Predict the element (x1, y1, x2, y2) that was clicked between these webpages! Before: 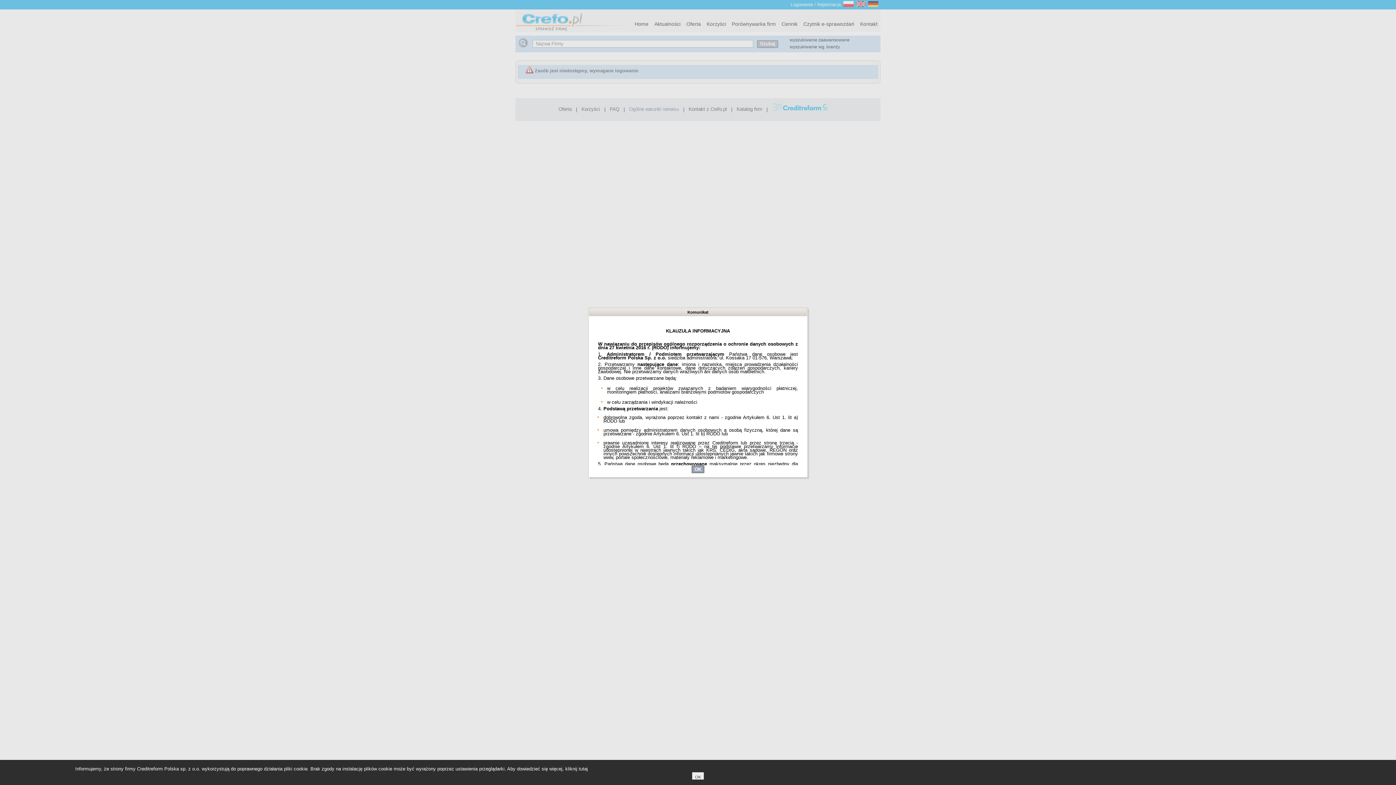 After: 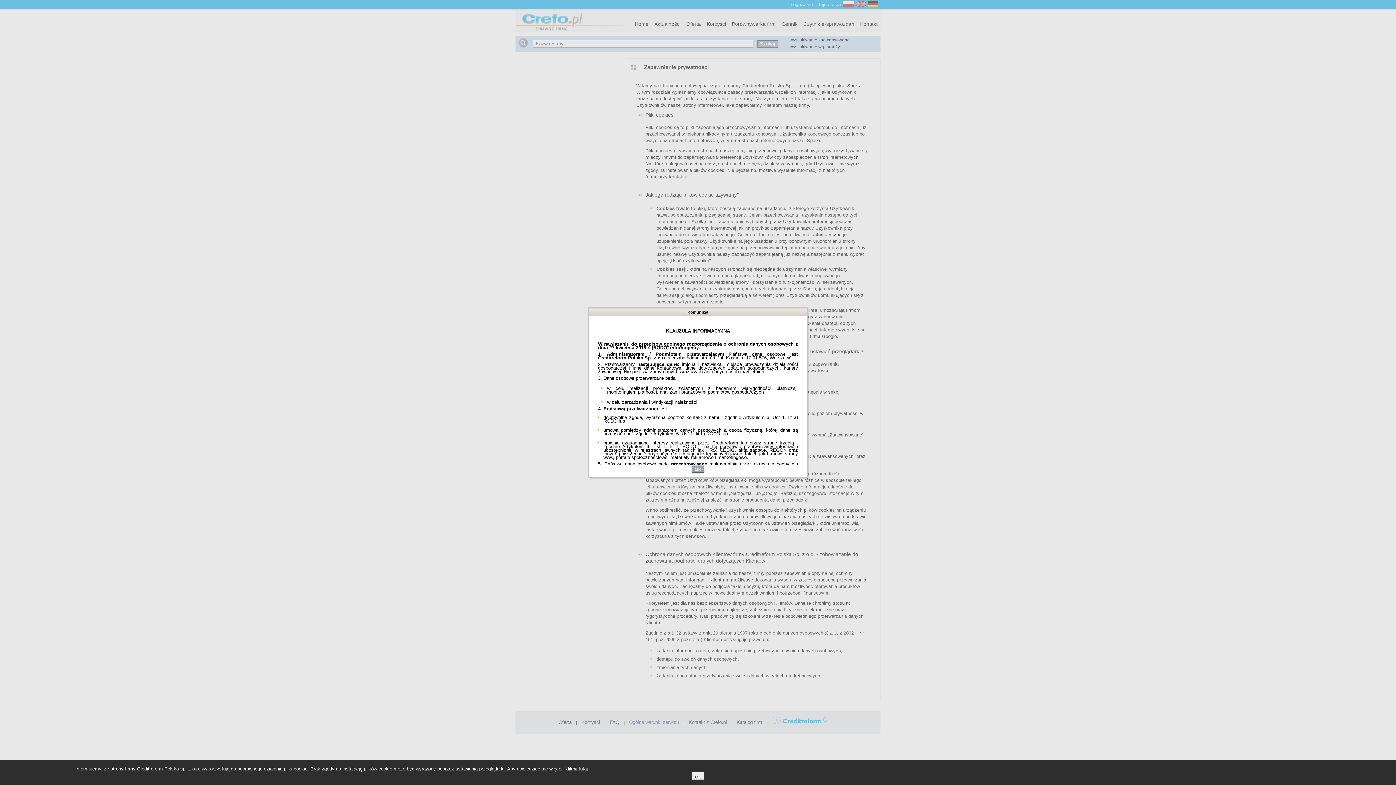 Action: label:  kliknij tutaj bbox: (564, 766, 588, 772)